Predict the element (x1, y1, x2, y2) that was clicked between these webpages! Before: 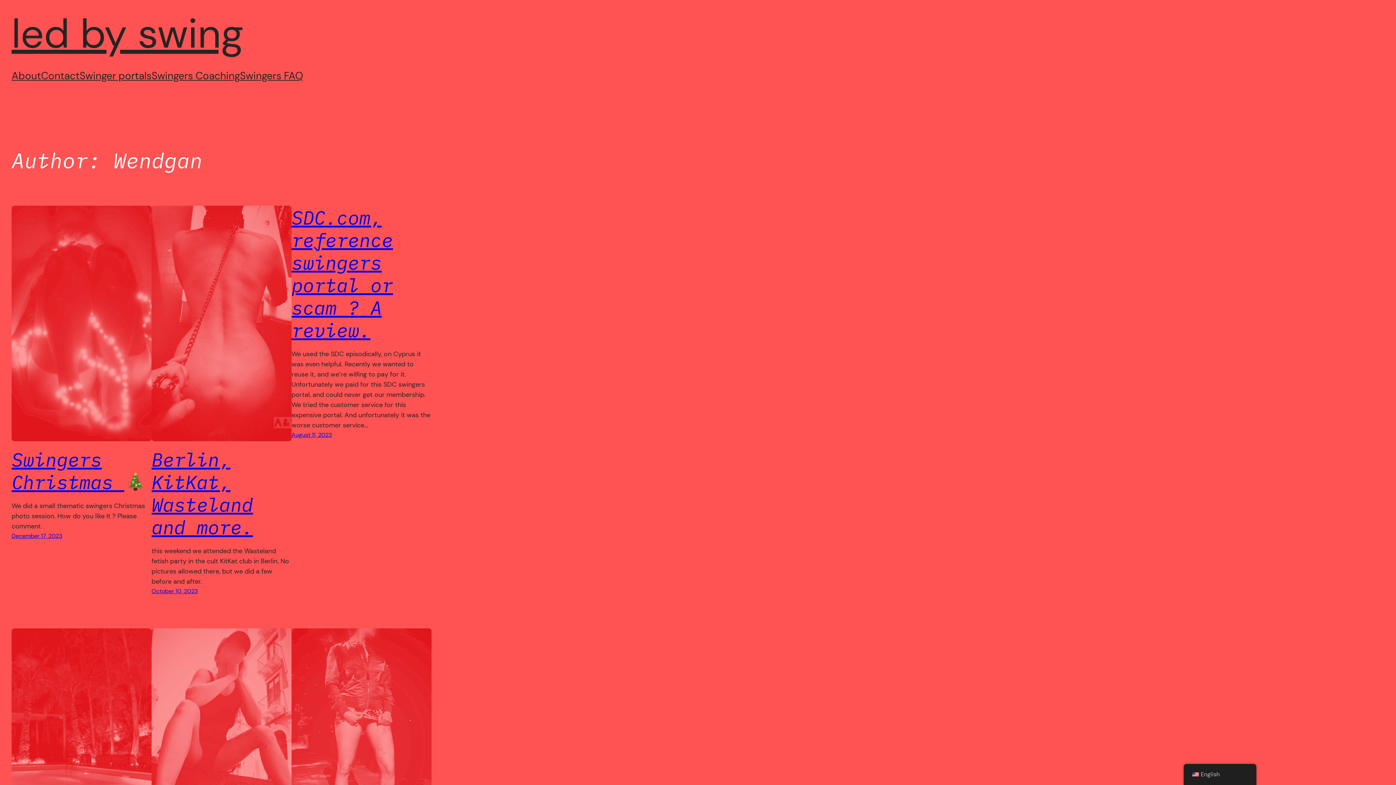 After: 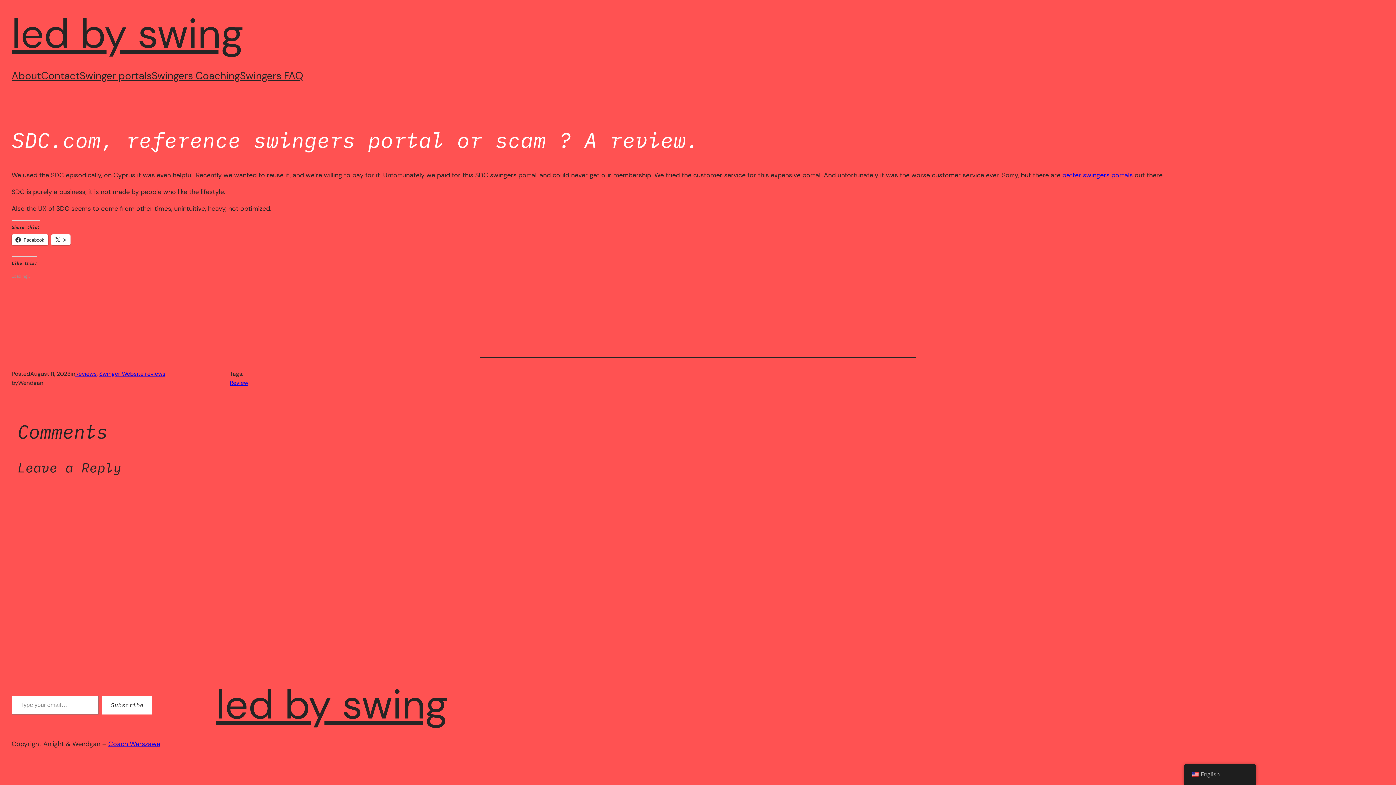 Action: label: SDC.com, reference swingers portal or scam ? A review. bbox: (291, 206, 431, 341)